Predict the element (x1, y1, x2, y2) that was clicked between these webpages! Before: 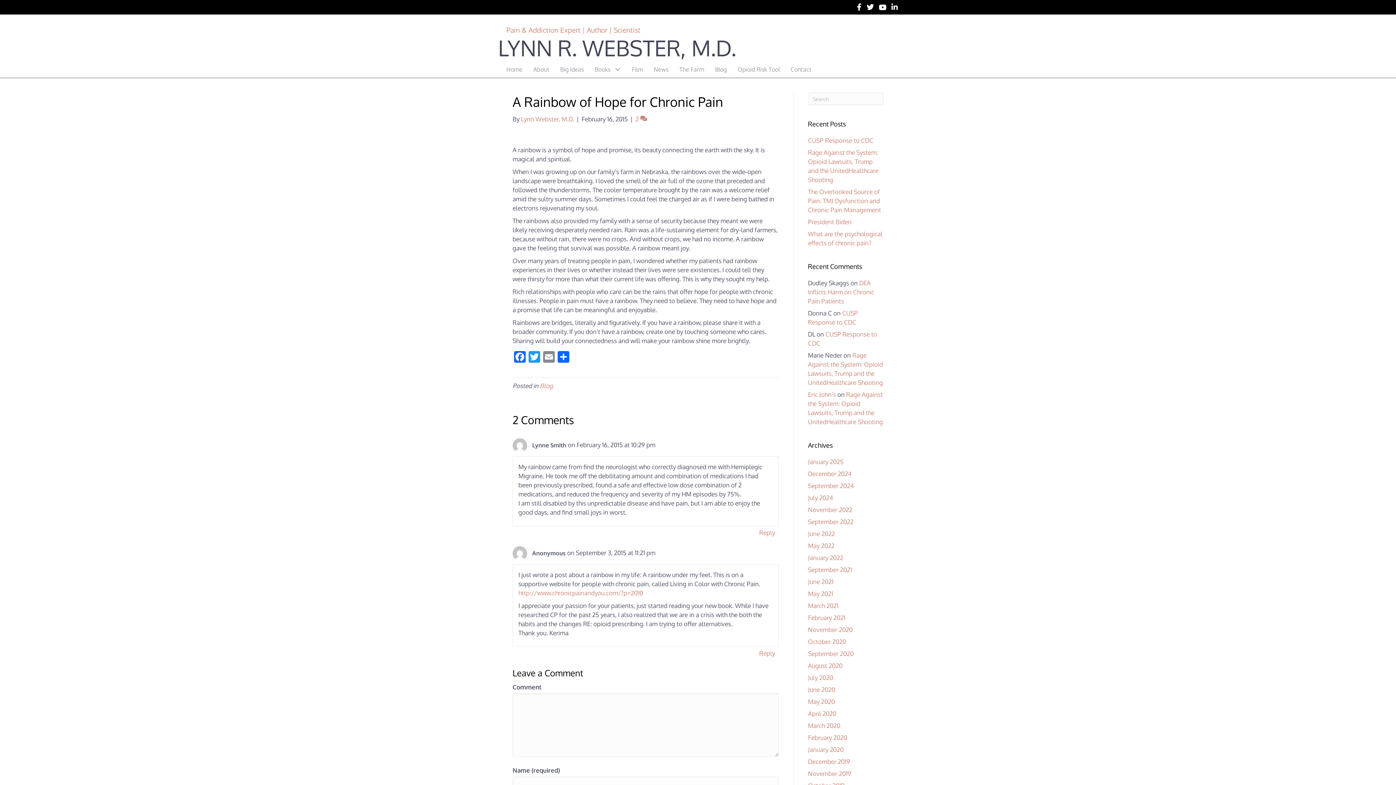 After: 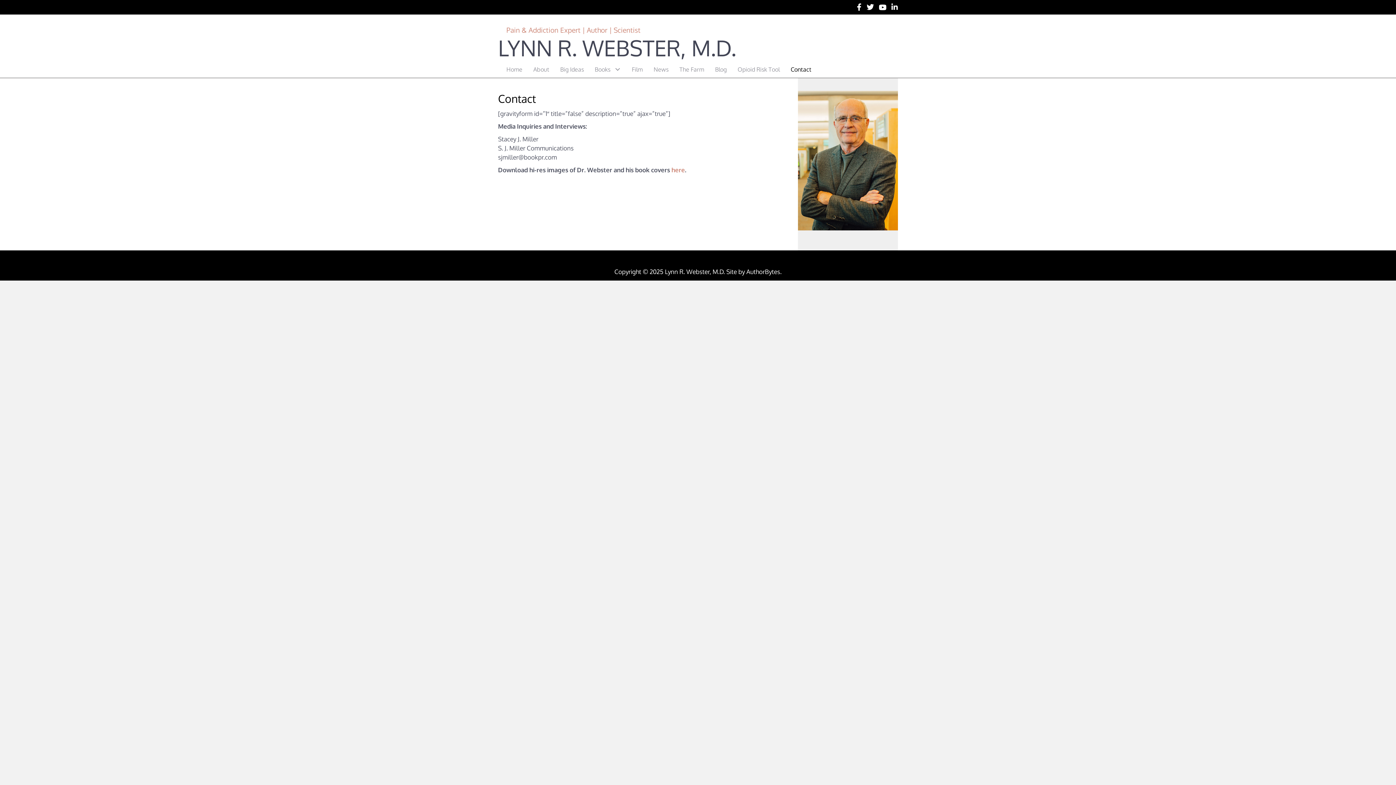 Action: label: Contact bbox: (785, 62, 817, 76)